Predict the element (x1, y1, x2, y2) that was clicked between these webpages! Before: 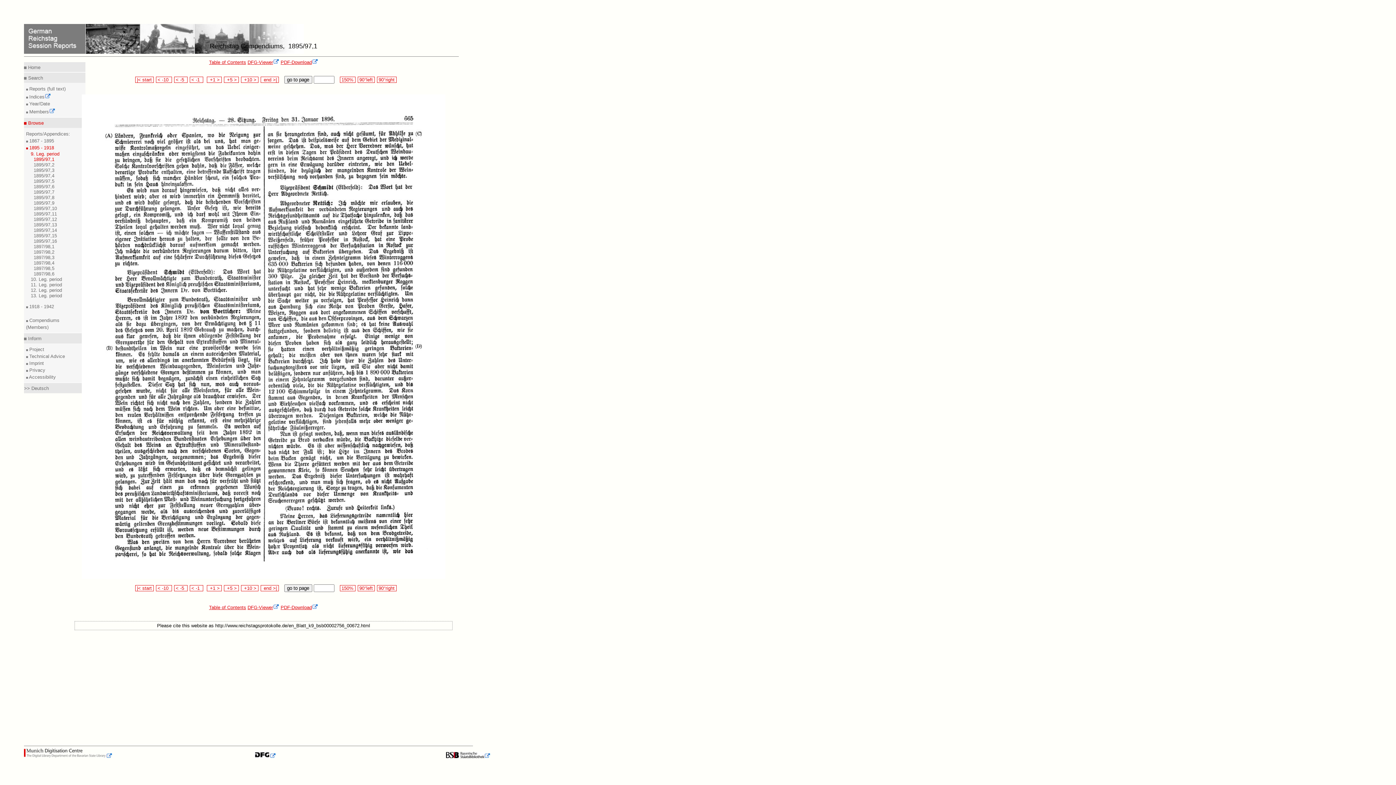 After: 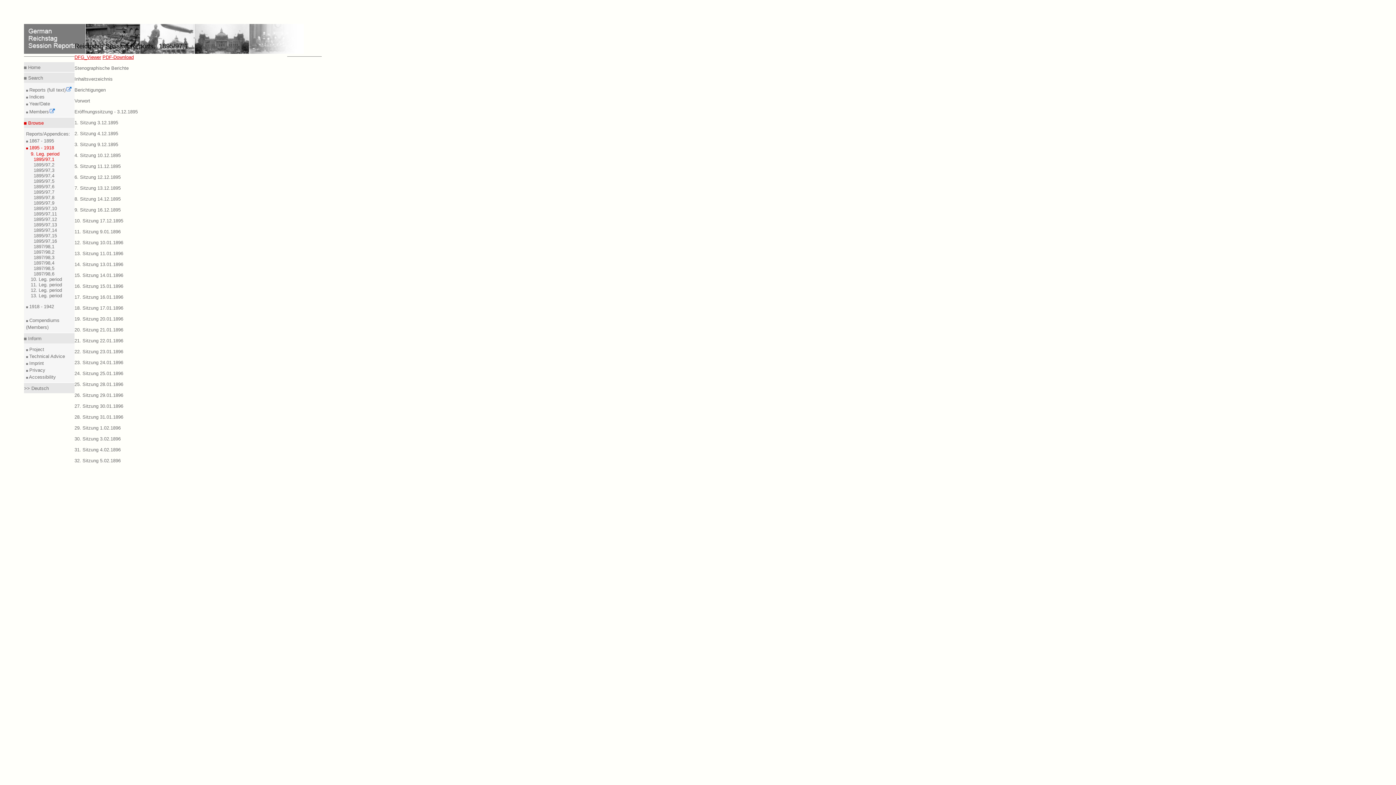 Action: label: Table of Contents bbox: (209, 59, 246, 65)